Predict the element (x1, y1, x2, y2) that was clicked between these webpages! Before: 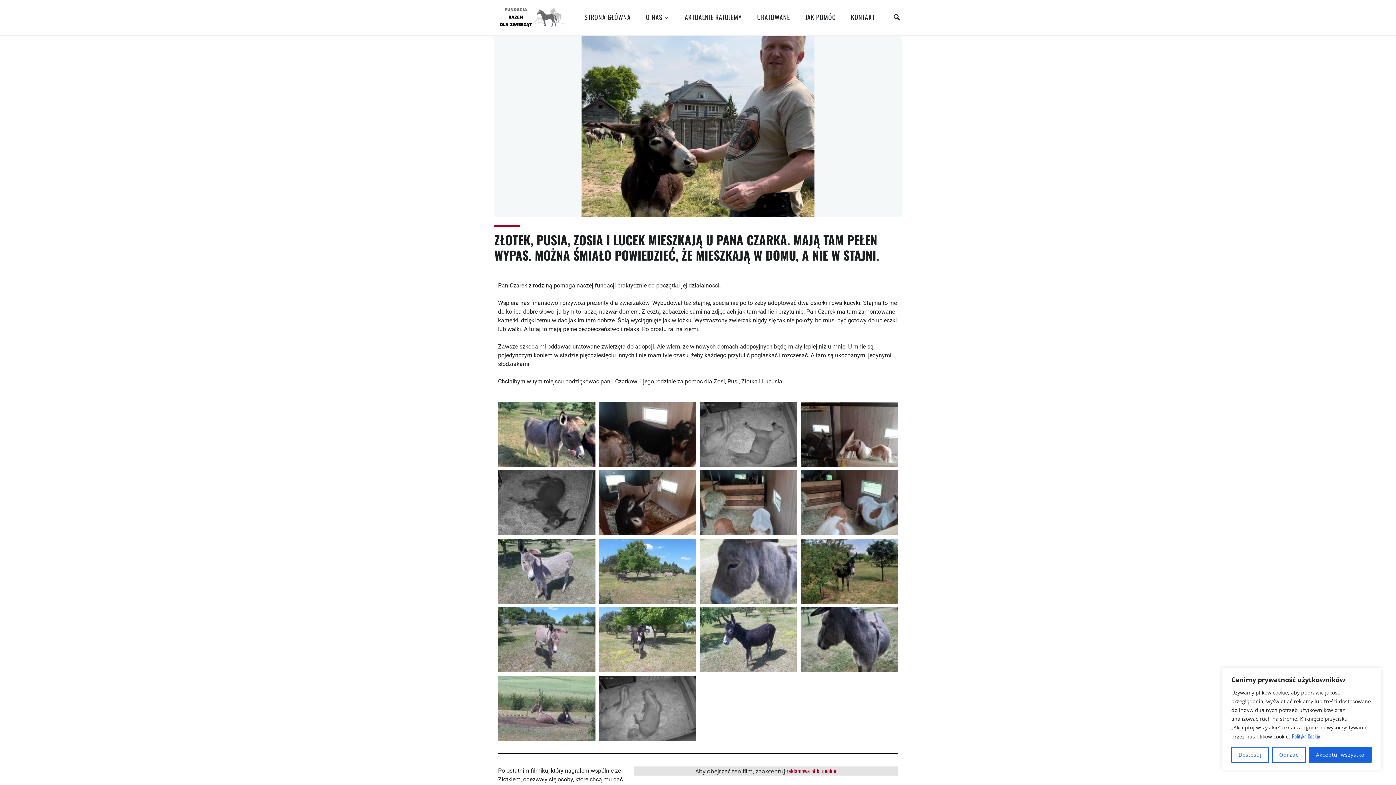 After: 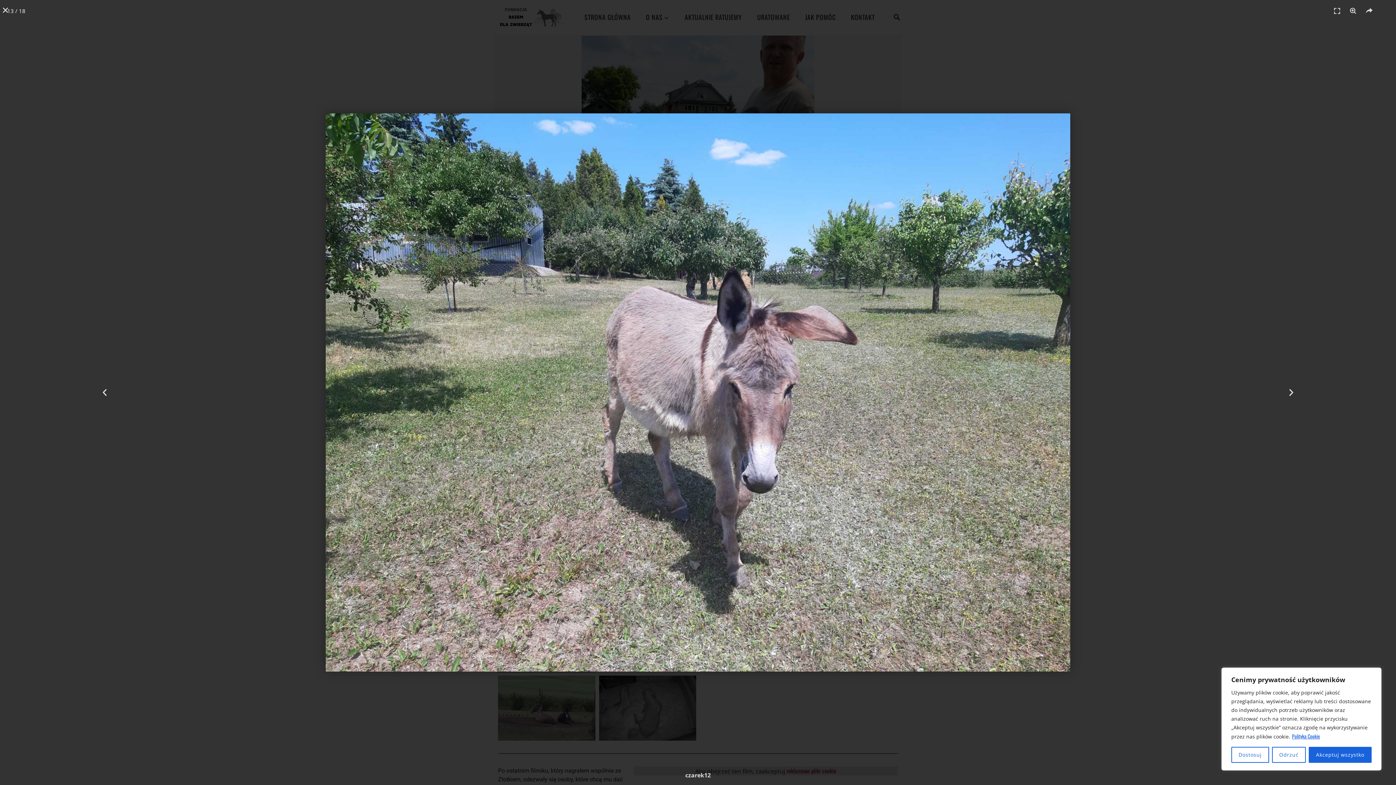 Action: bbox: (498, 607, 595, 672)